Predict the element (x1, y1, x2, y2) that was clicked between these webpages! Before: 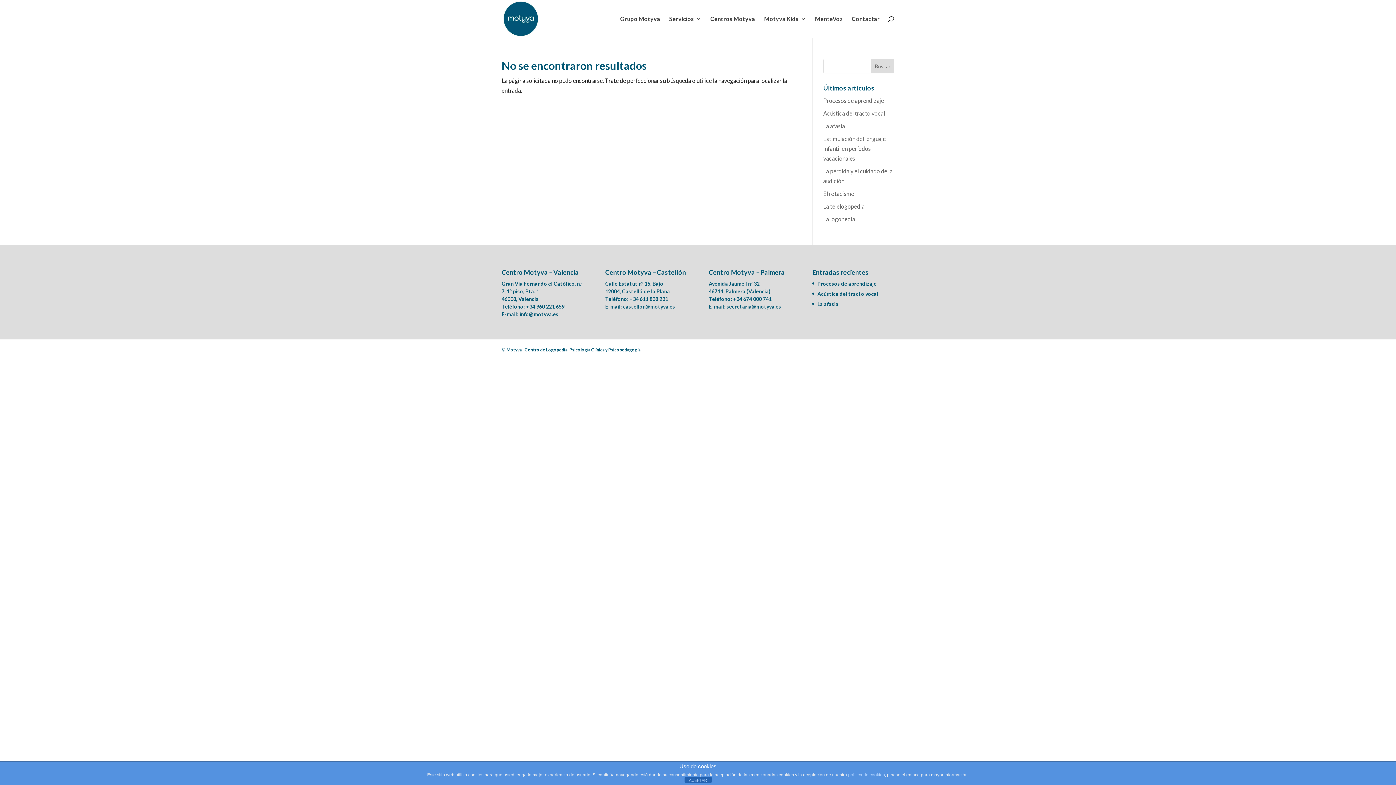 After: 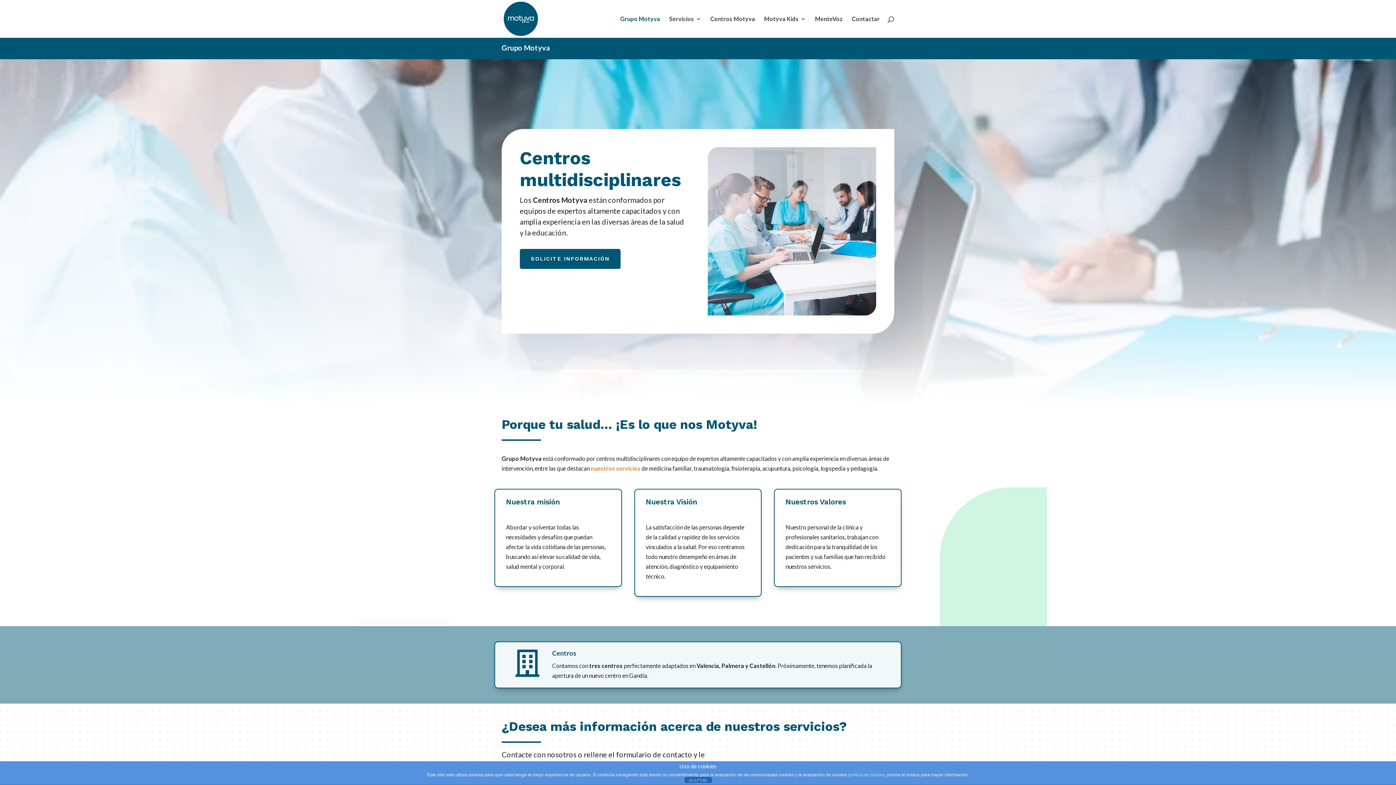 Action: bbox: (502, 14, 549, 21)